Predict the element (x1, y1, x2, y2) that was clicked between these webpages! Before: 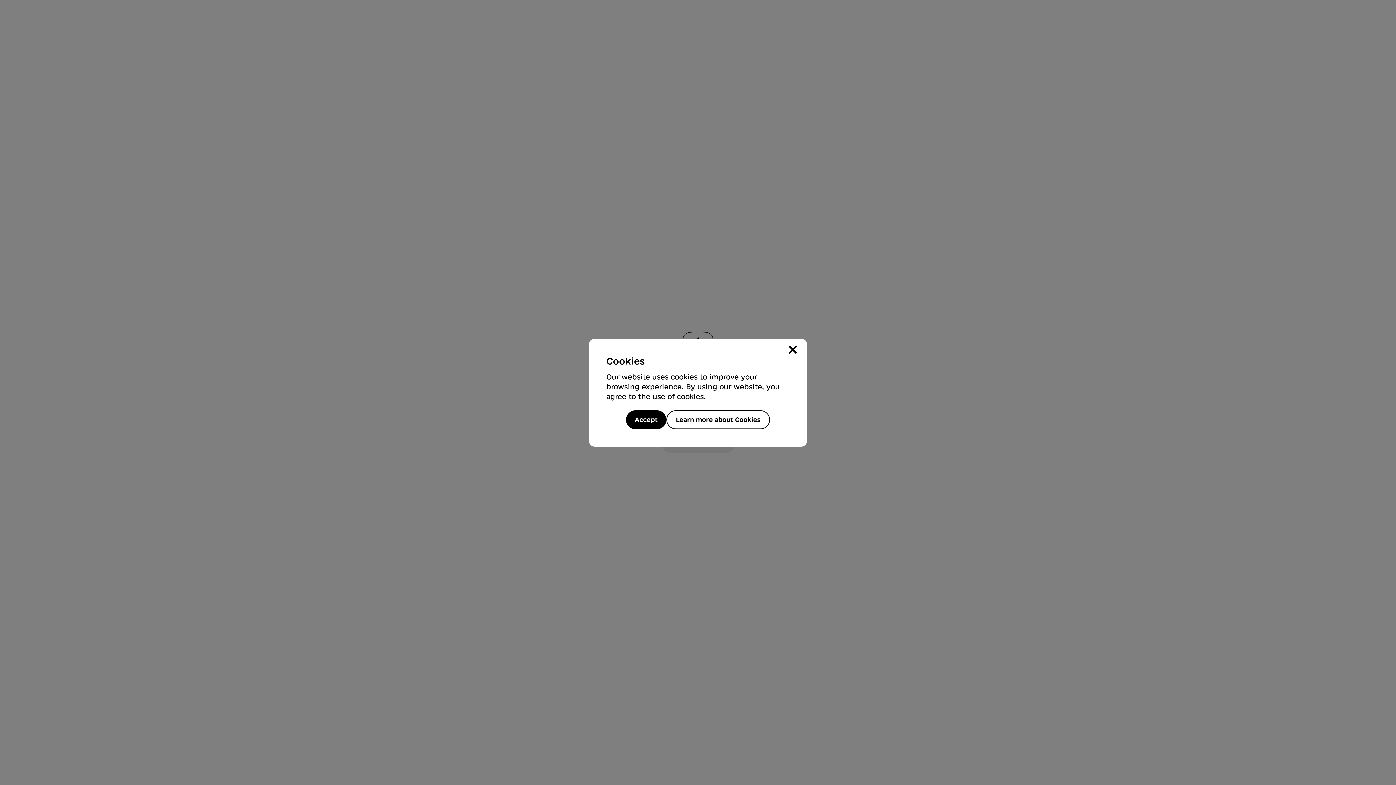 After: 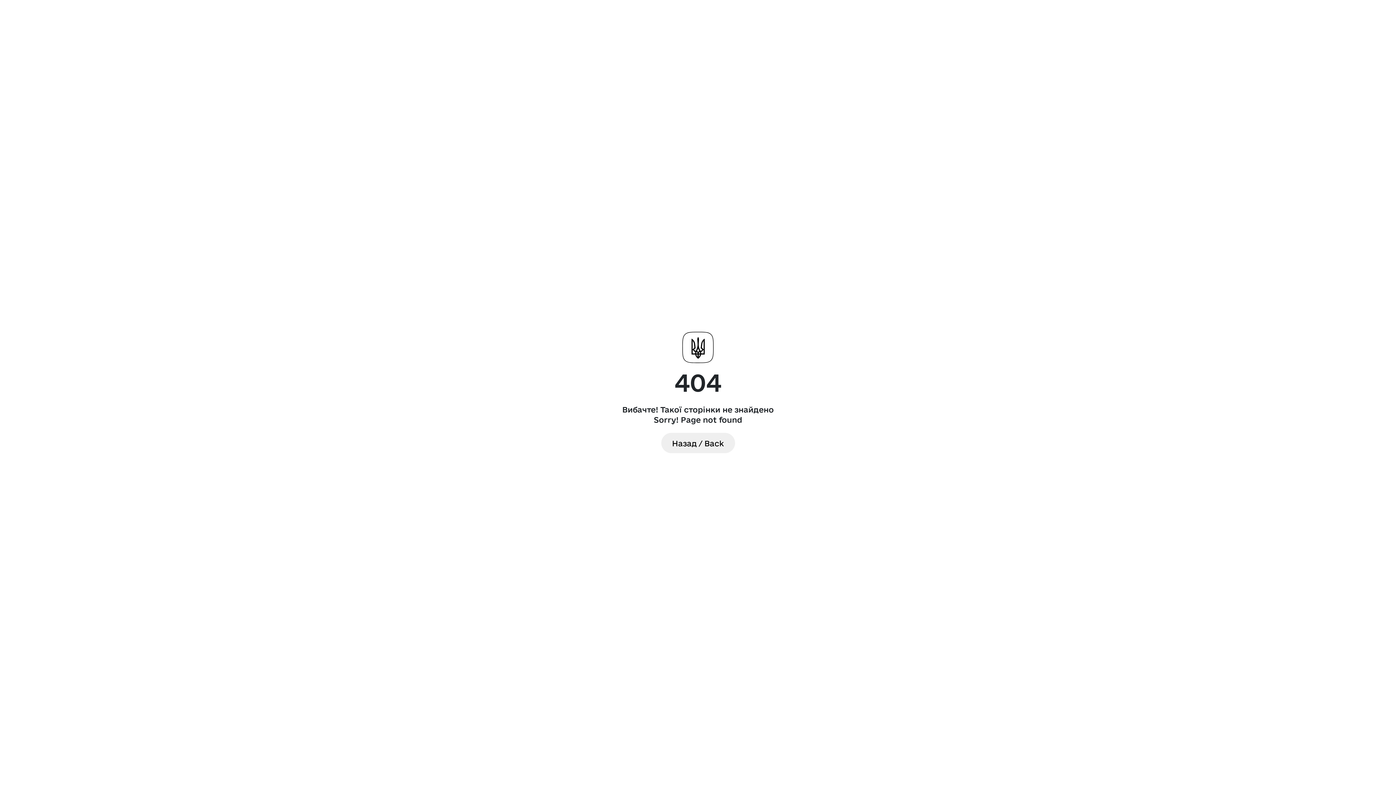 Action: label: × bbox: (784, 335, 801, 362)